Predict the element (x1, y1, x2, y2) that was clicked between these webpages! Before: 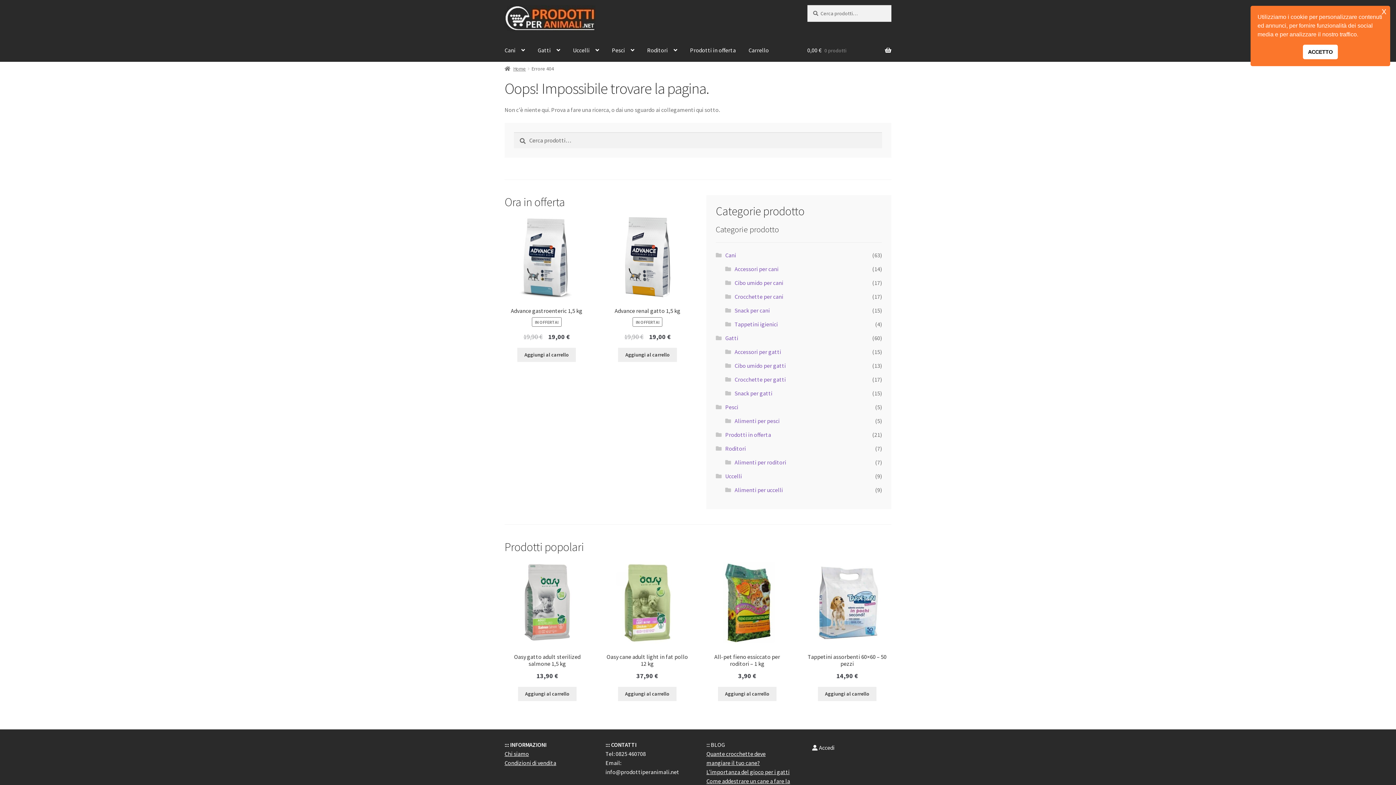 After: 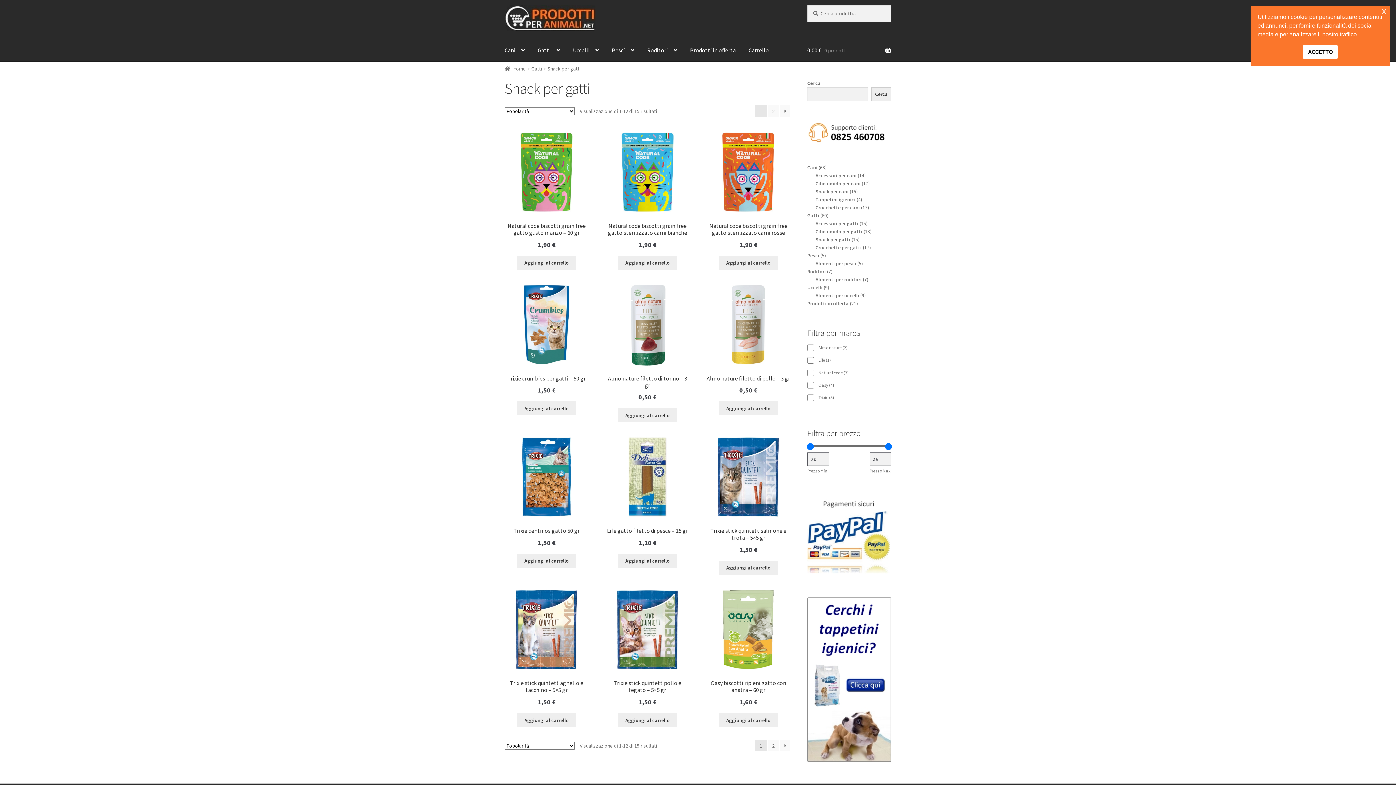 Action: label: Snack per gatti bbox: (734, 389, 772, 397)